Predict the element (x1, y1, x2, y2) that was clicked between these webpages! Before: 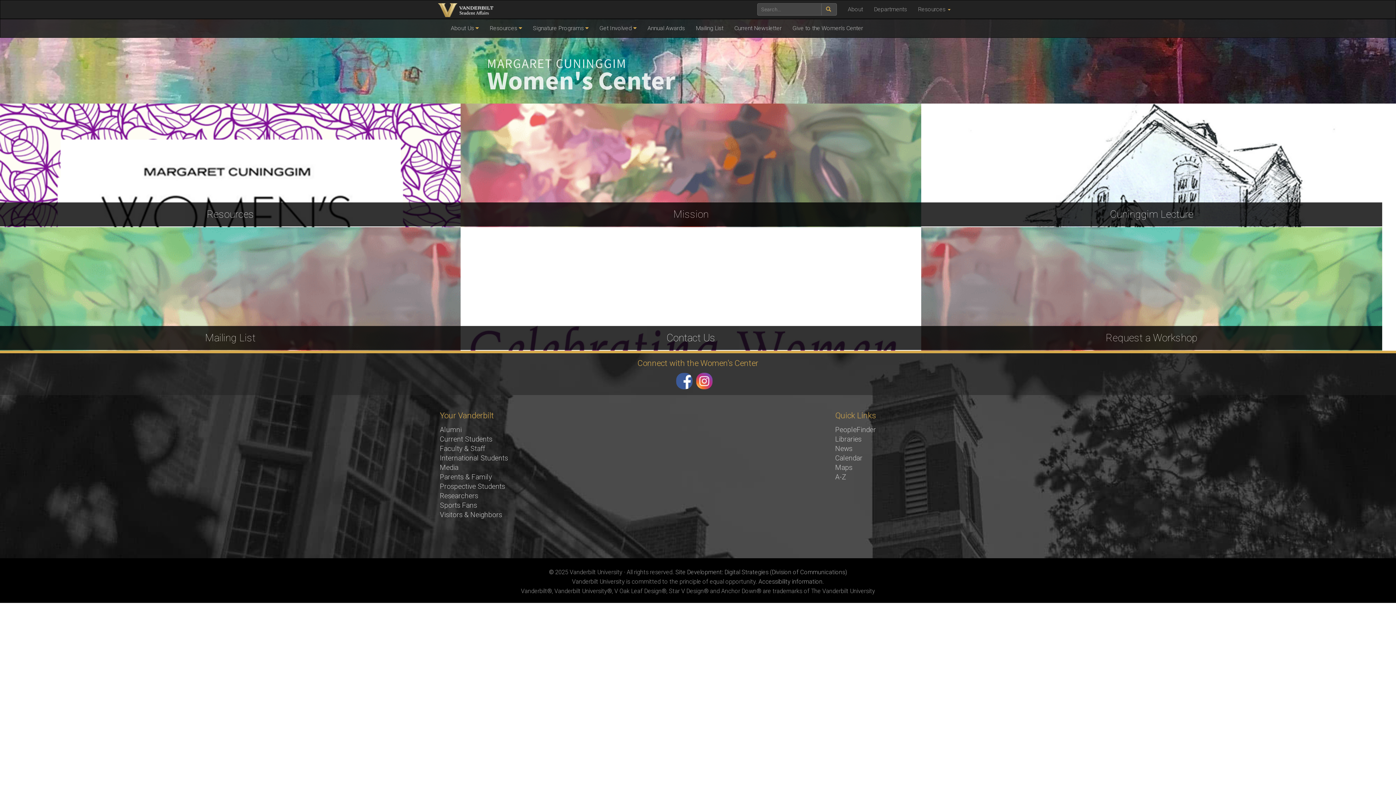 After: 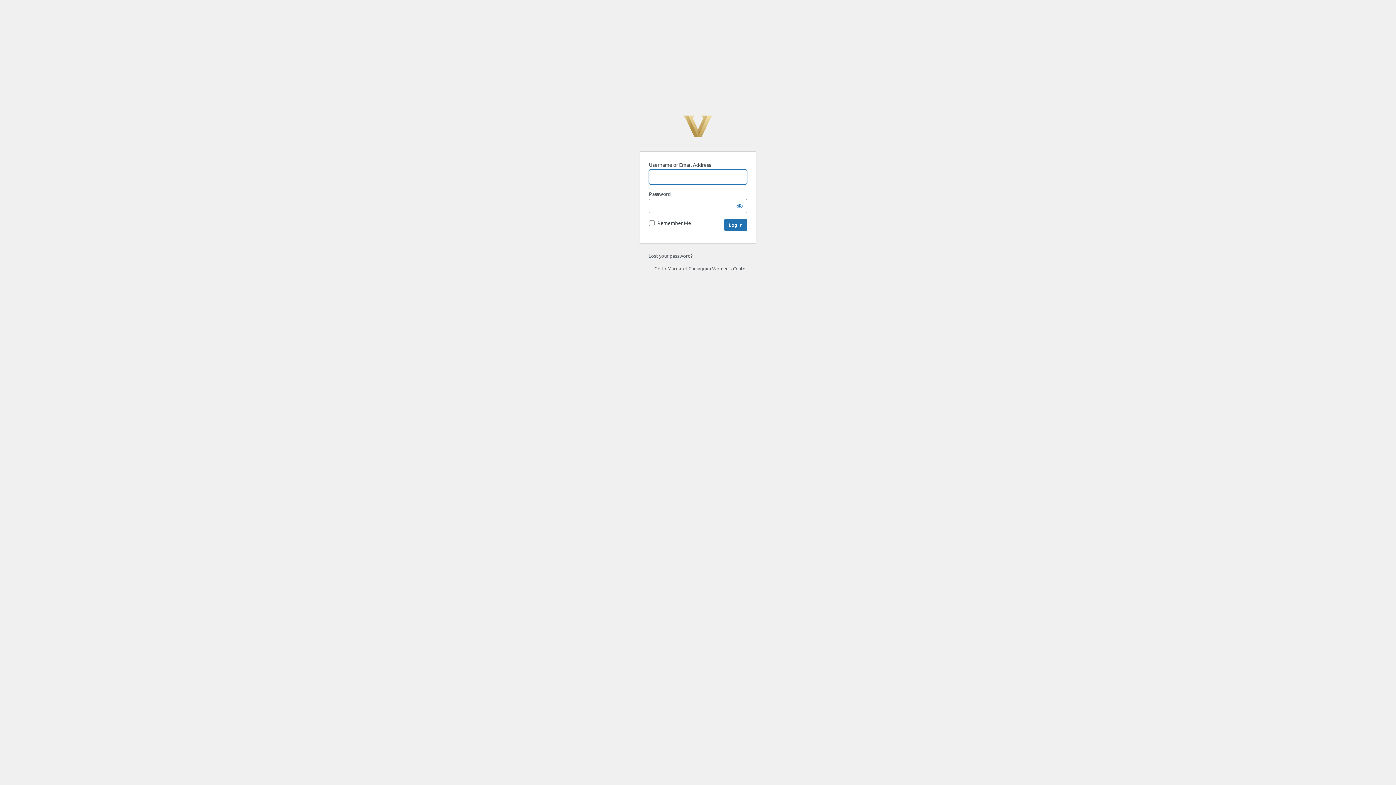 Action: bbox: (549, 568, 553, 575) label: ©